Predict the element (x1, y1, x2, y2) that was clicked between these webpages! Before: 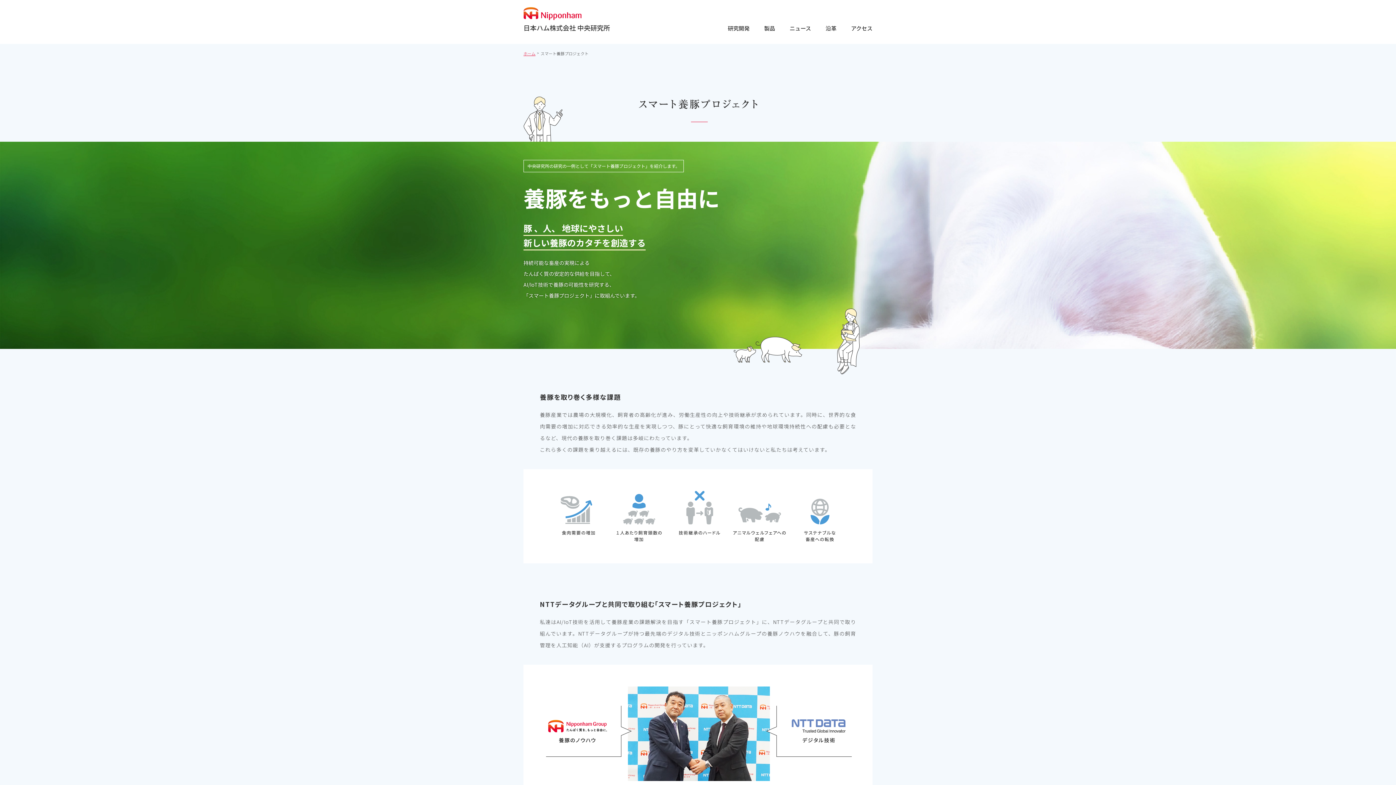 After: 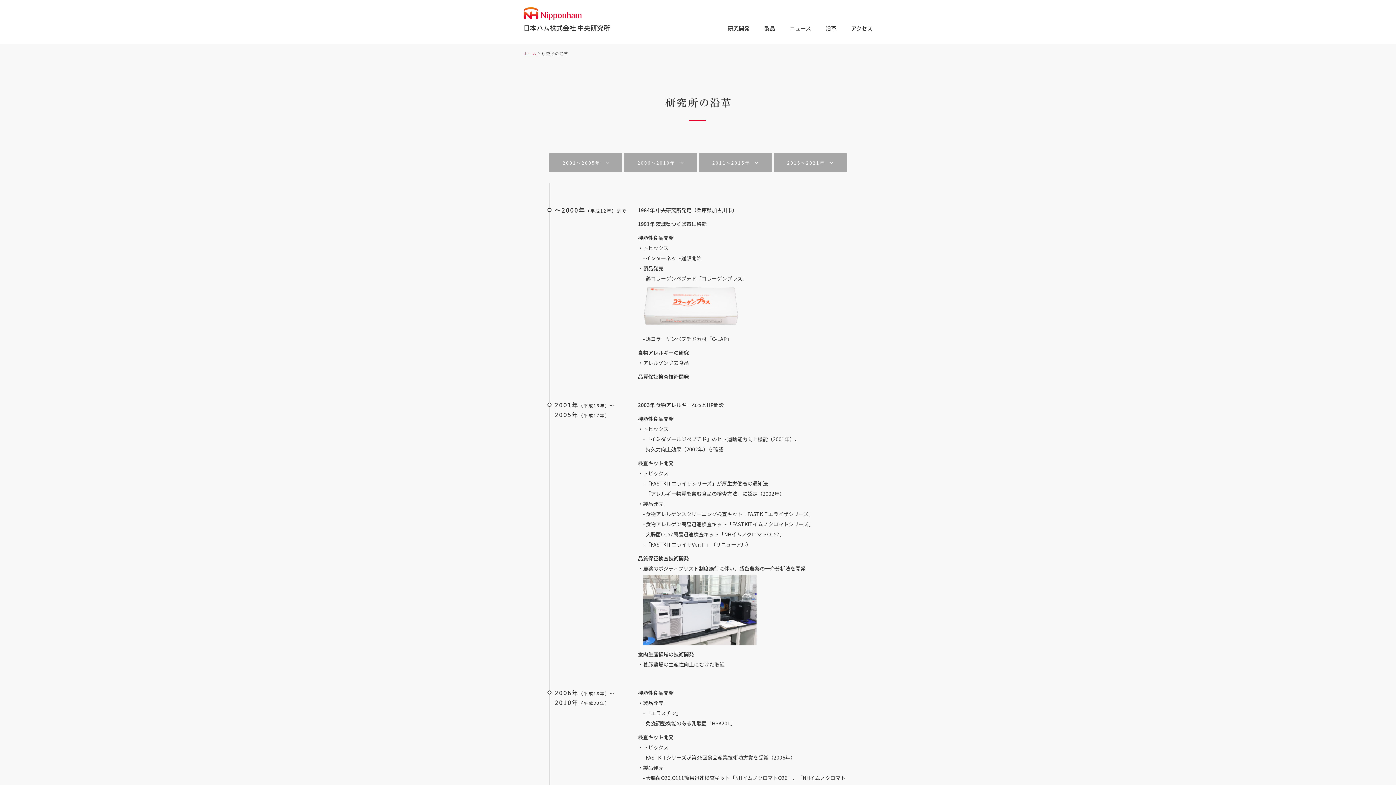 Action: label: 沿革 bbox: (825, 24, 836, 32)